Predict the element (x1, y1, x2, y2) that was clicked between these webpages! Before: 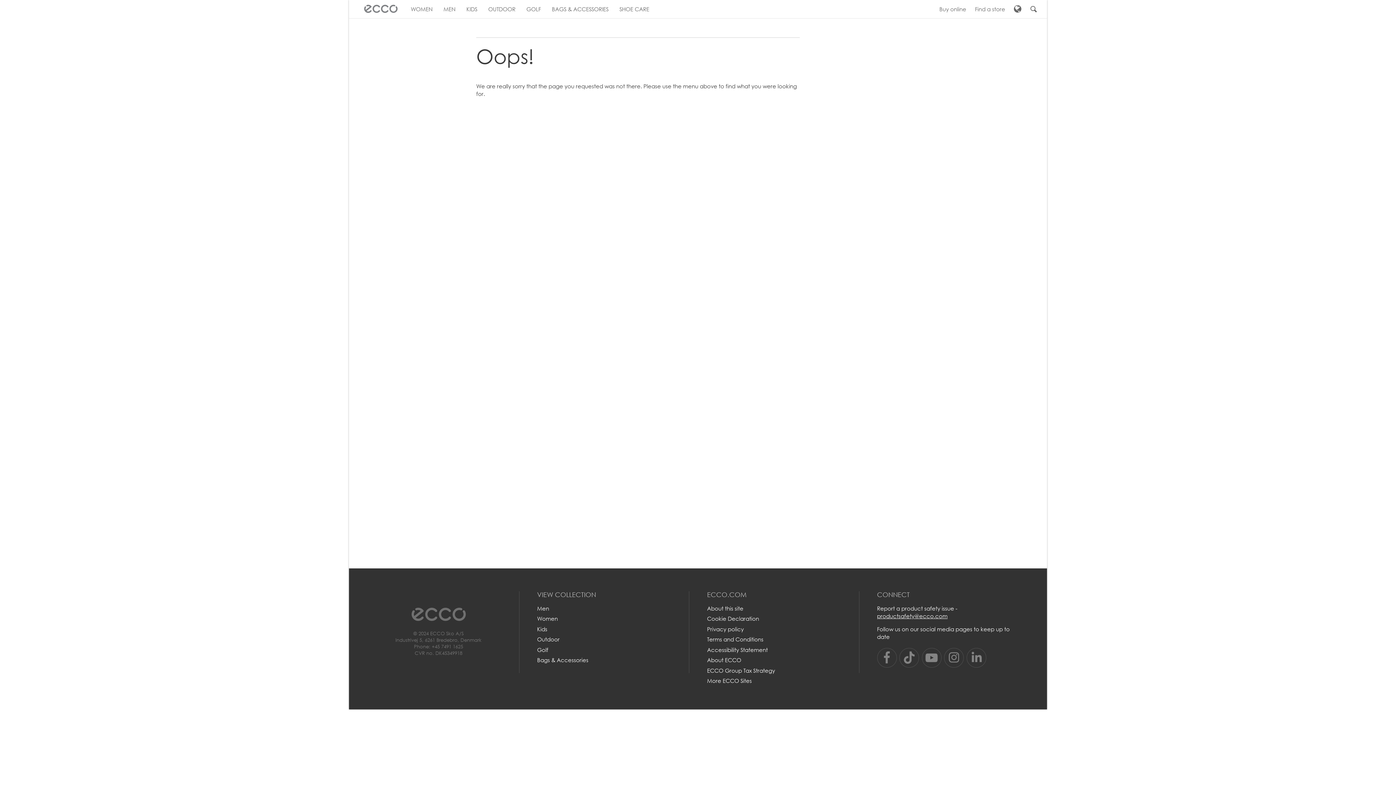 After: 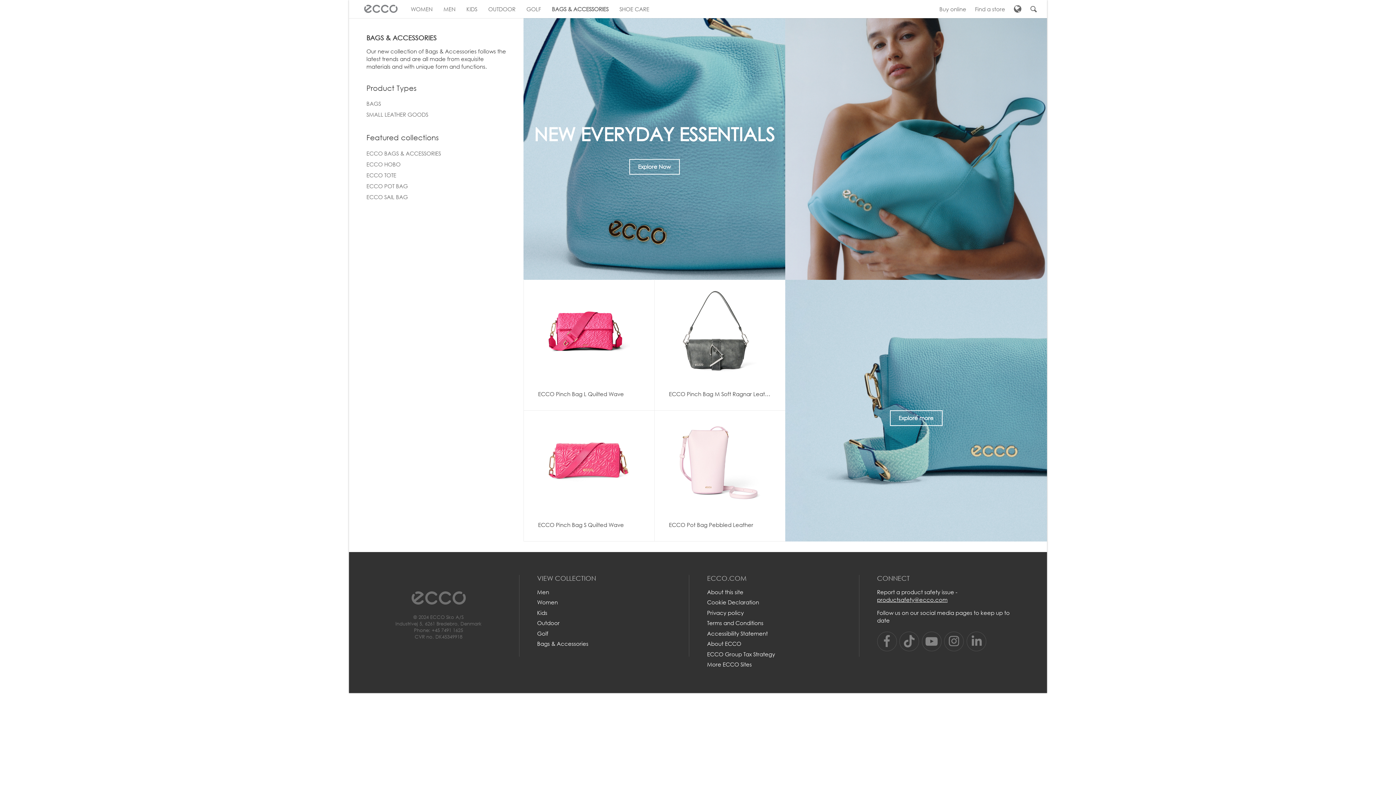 Action: bbox: (546, 0, 614, 18) label: BAGS & ACCESSORIES